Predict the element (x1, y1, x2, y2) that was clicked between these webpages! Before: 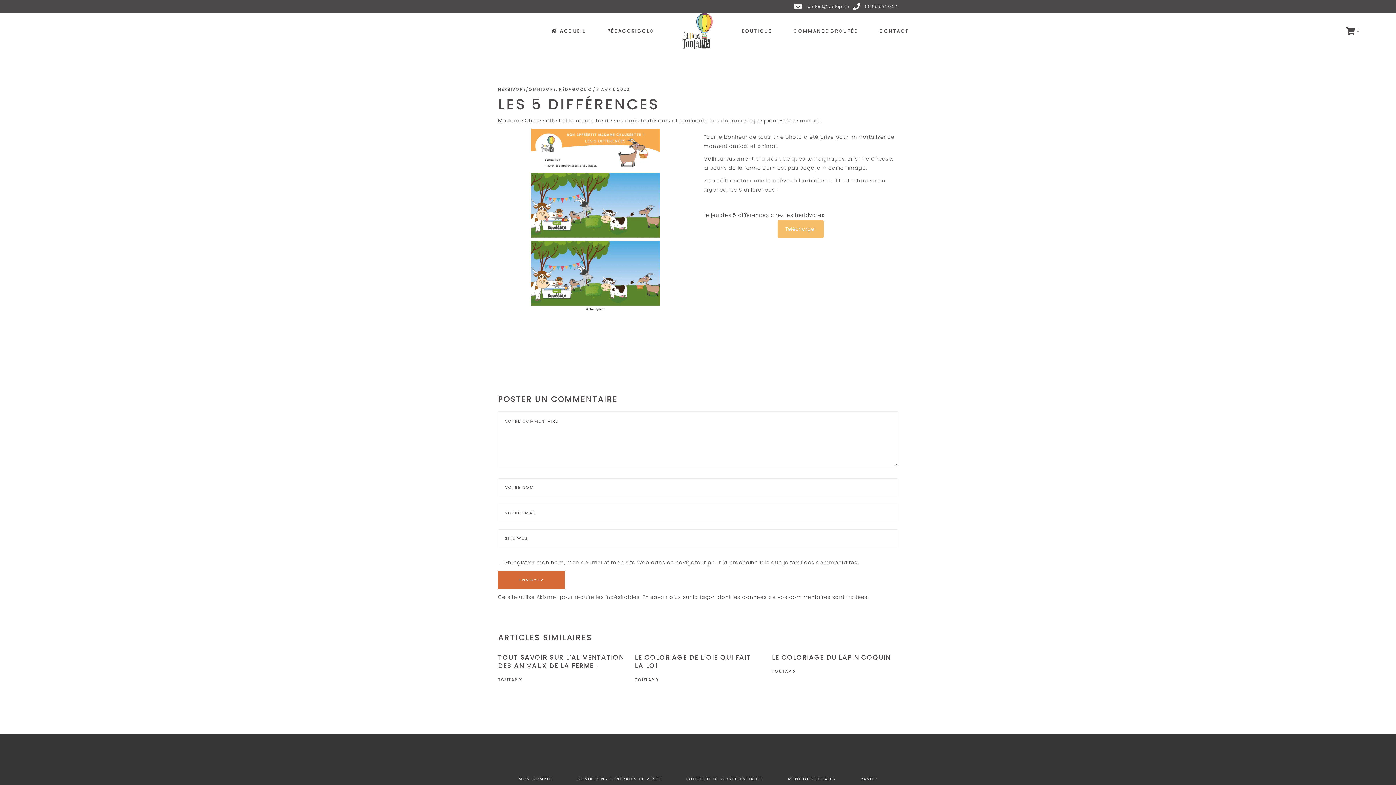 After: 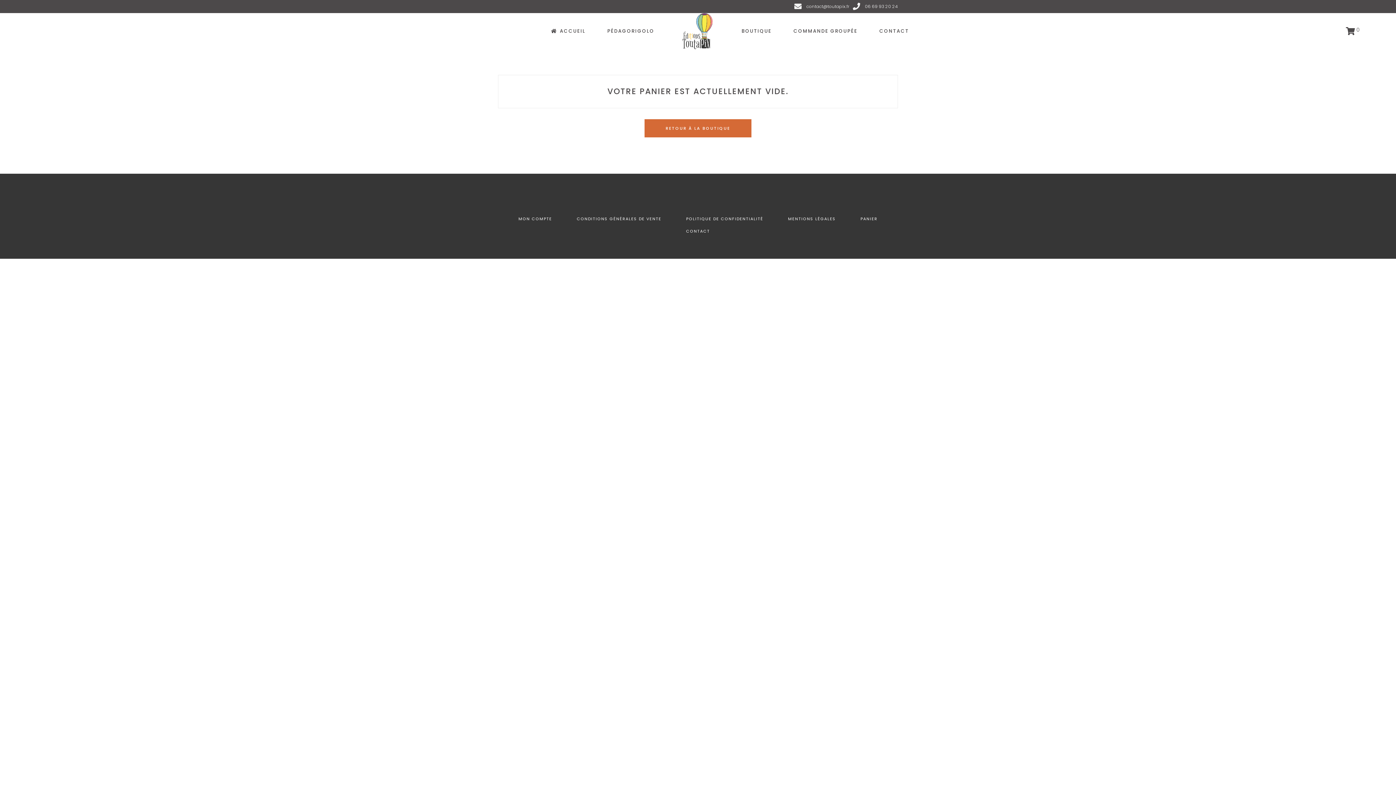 Action: bbox: (849, 776, 889, 782) label: PANIER